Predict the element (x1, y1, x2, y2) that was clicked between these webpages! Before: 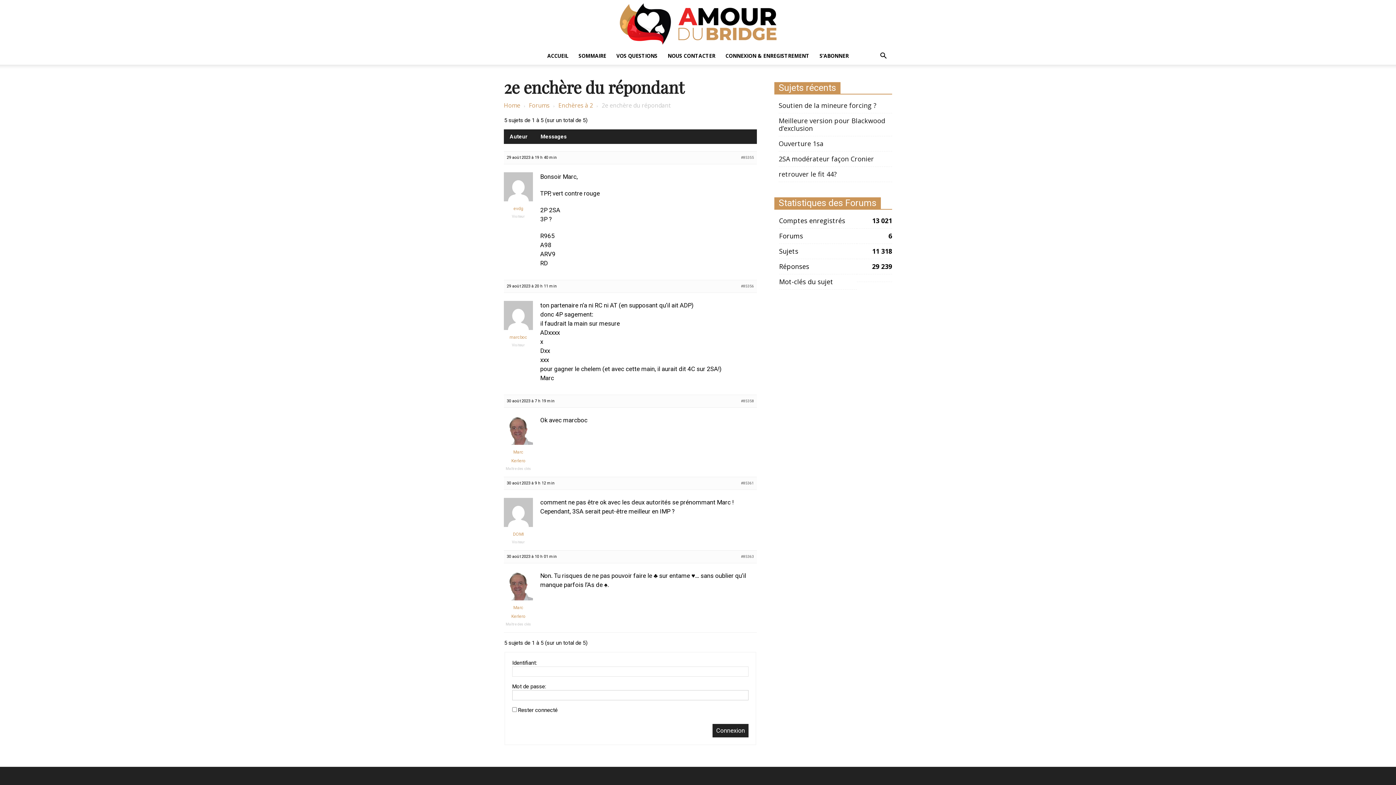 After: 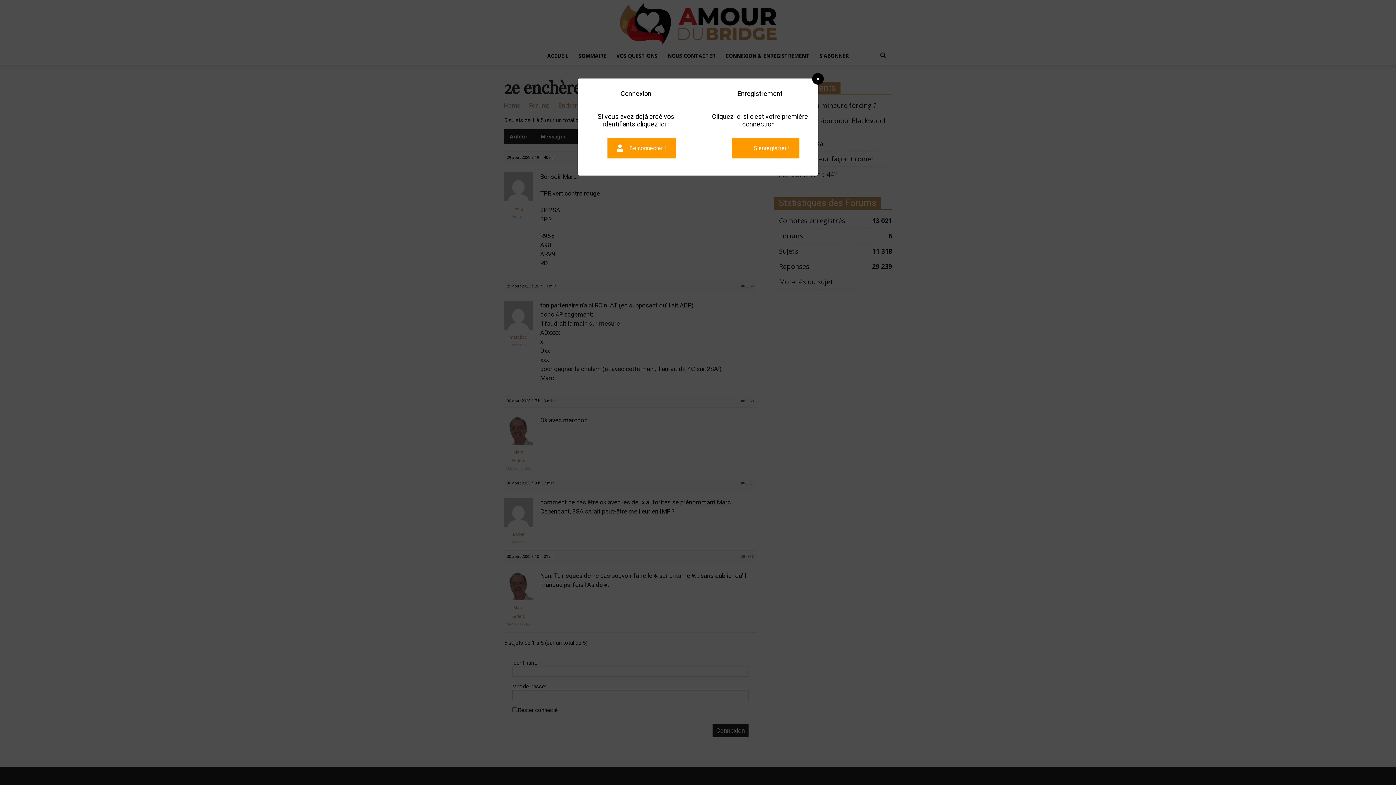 Action: label: CONNEXION & ENREGISTREMENT bbox: (720, 47, 814, 64)